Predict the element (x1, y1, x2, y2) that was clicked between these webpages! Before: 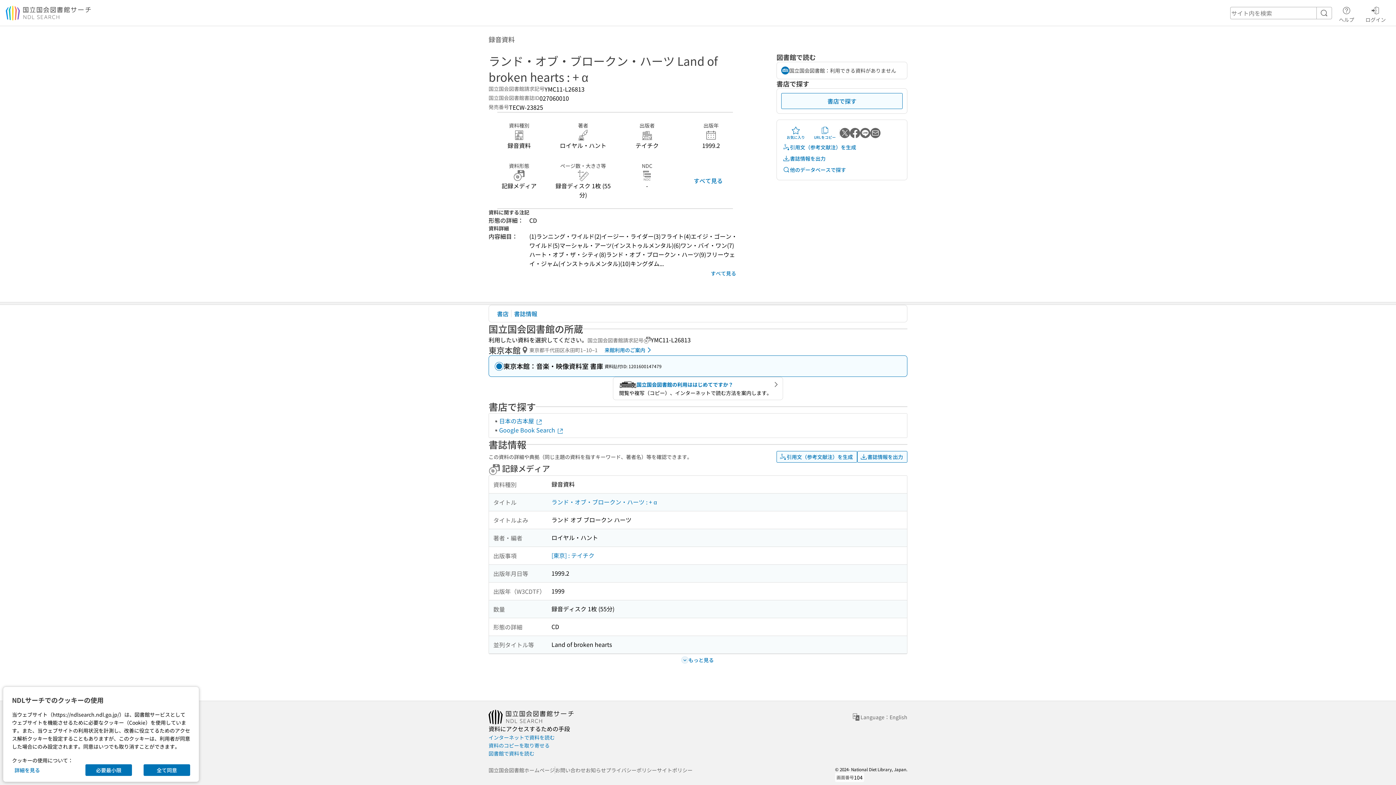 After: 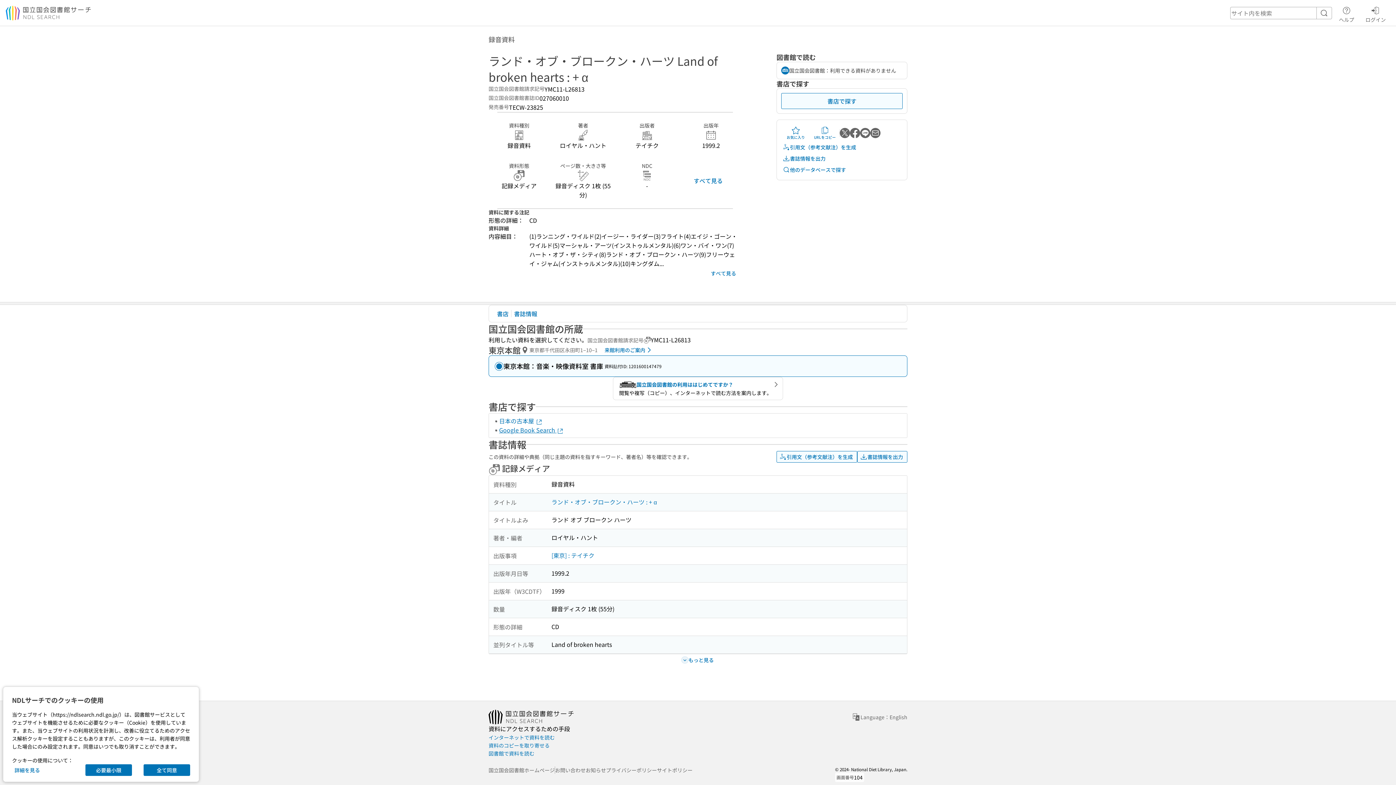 Action: bbox: (499, 329, 561, 335) label: Google Book Search 